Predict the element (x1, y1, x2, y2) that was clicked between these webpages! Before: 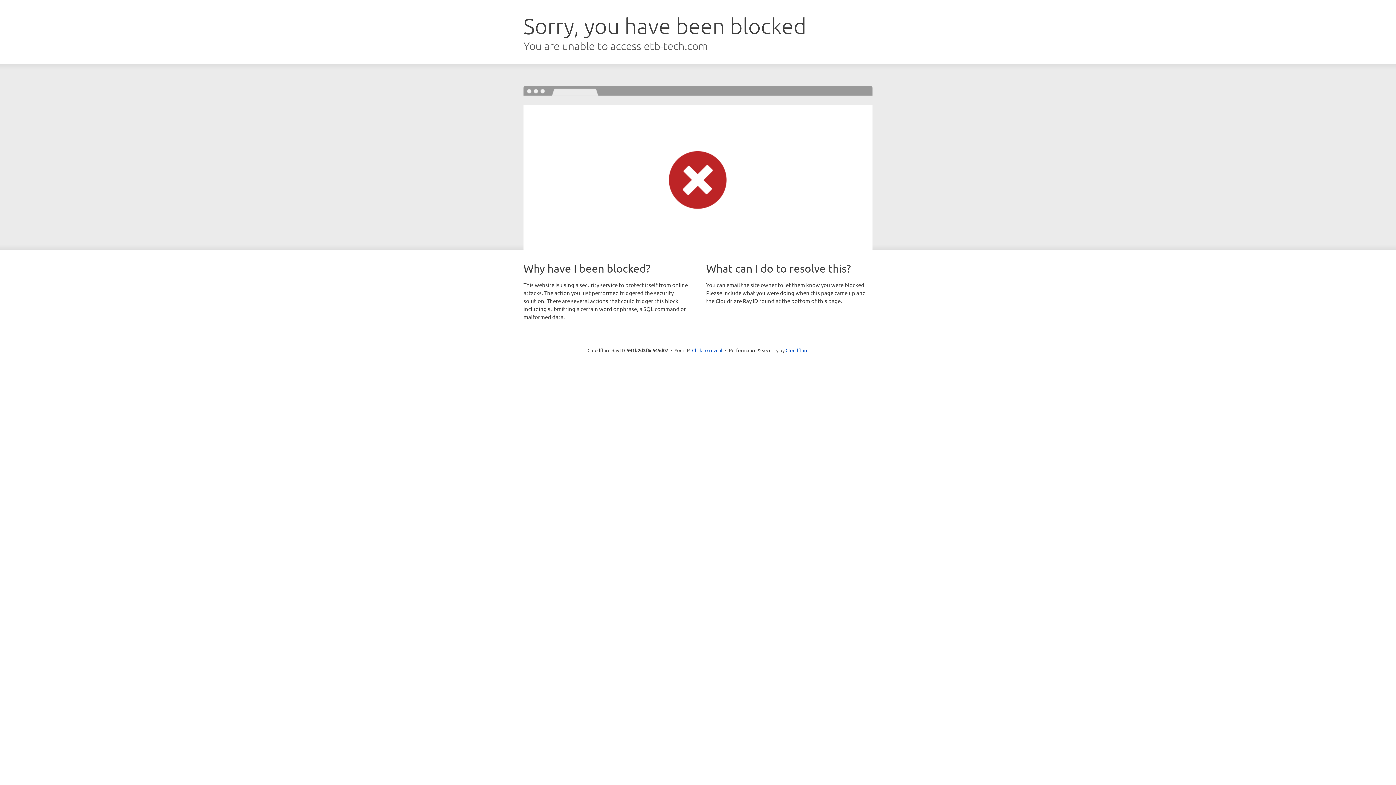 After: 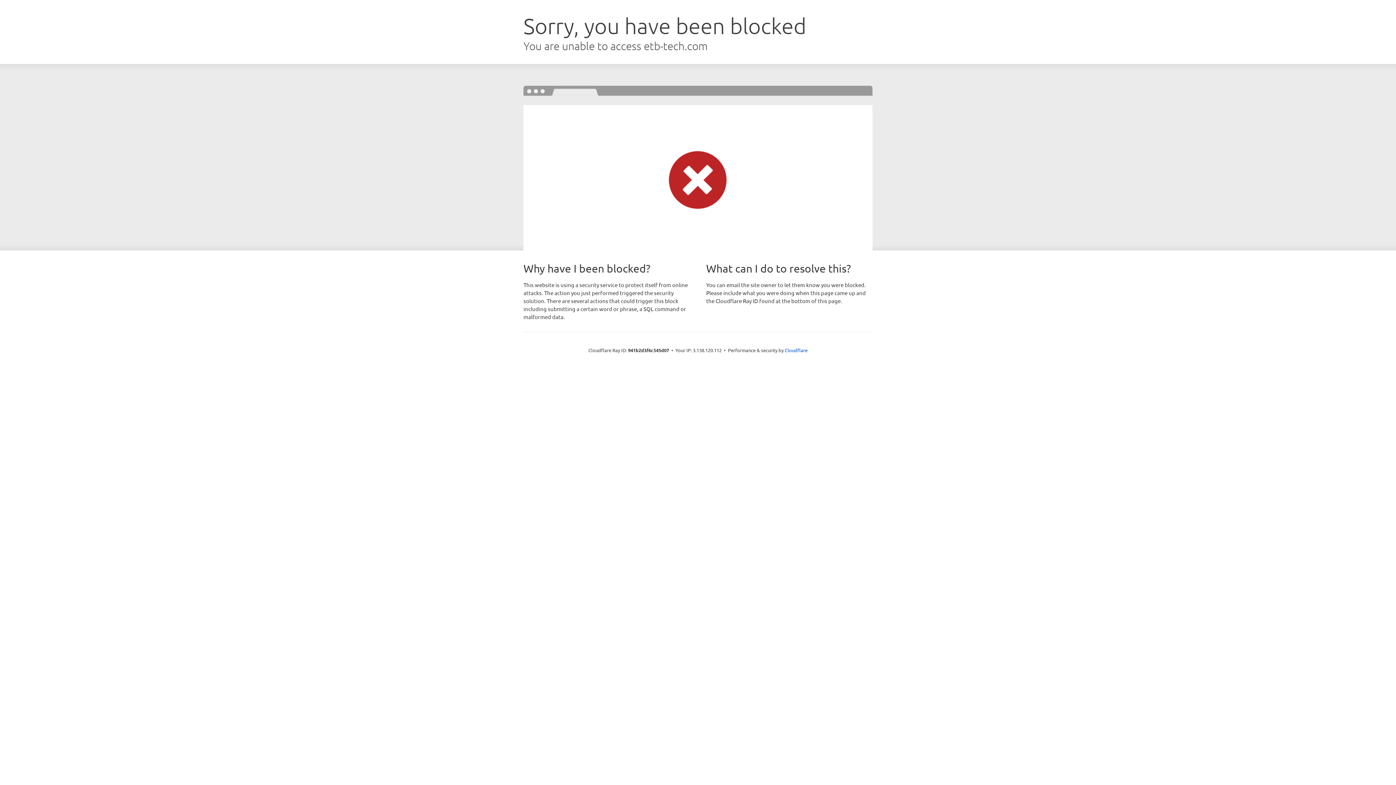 Action: label: Click to reveal bbox: (692, 346, 722, 353)